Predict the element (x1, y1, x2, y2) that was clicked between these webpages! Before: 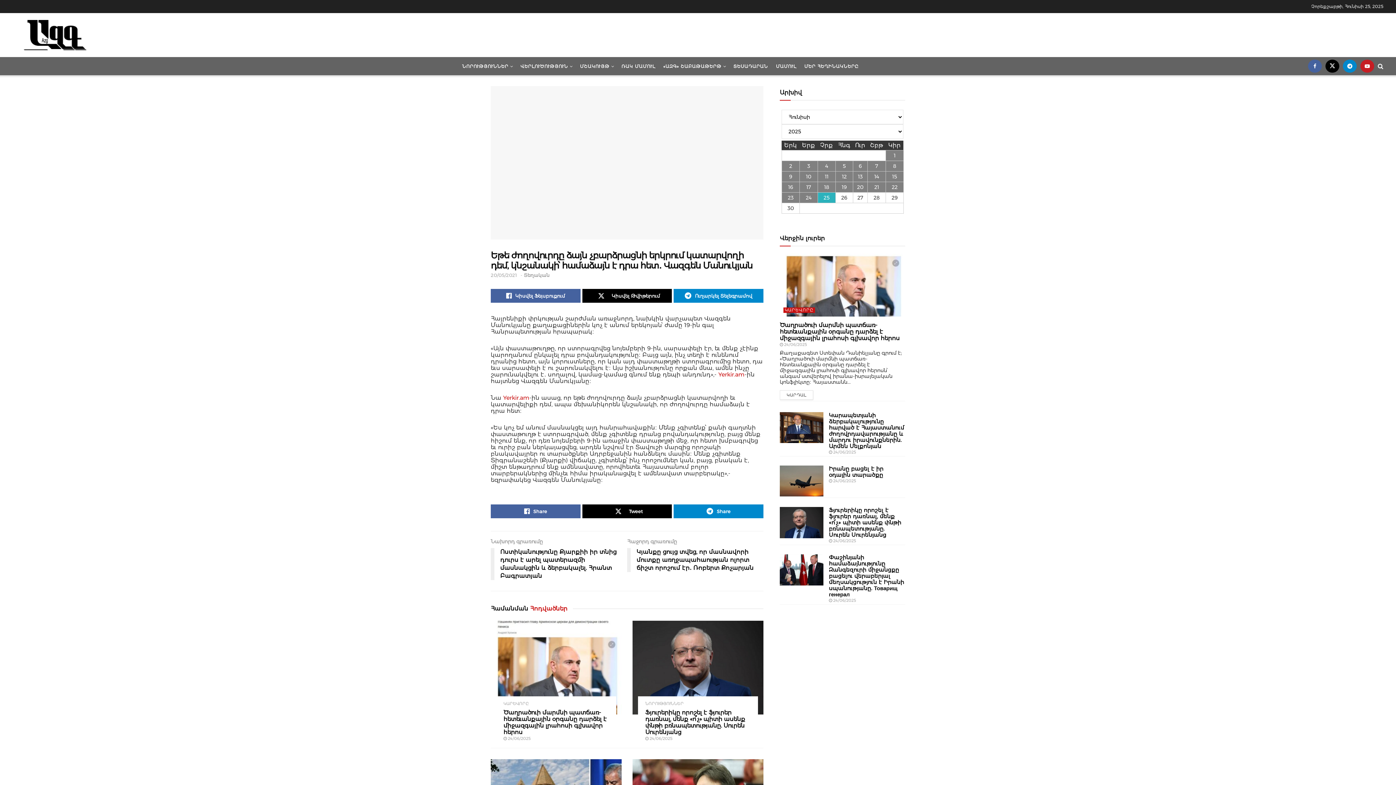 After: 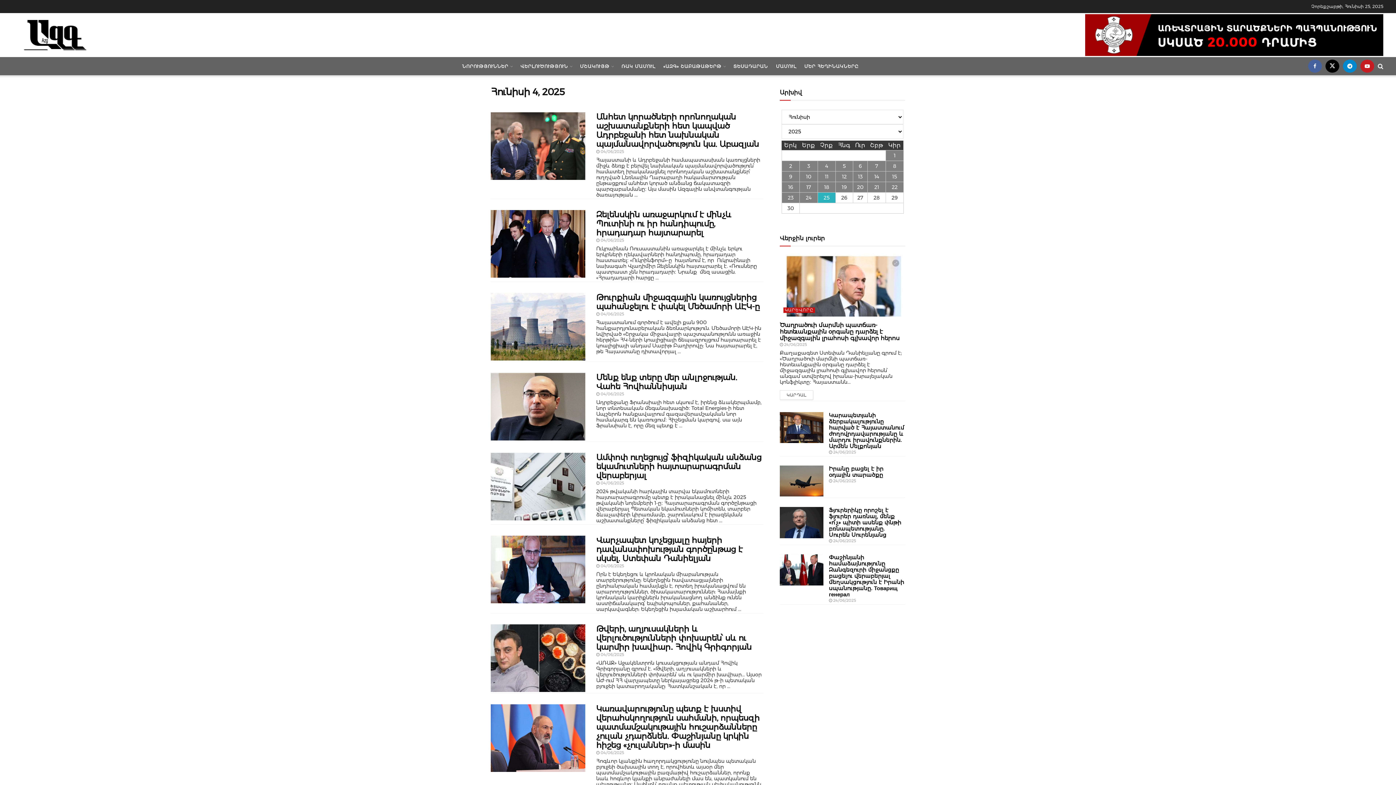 Action: bbox: (818, 161, 835, 171) label: 4